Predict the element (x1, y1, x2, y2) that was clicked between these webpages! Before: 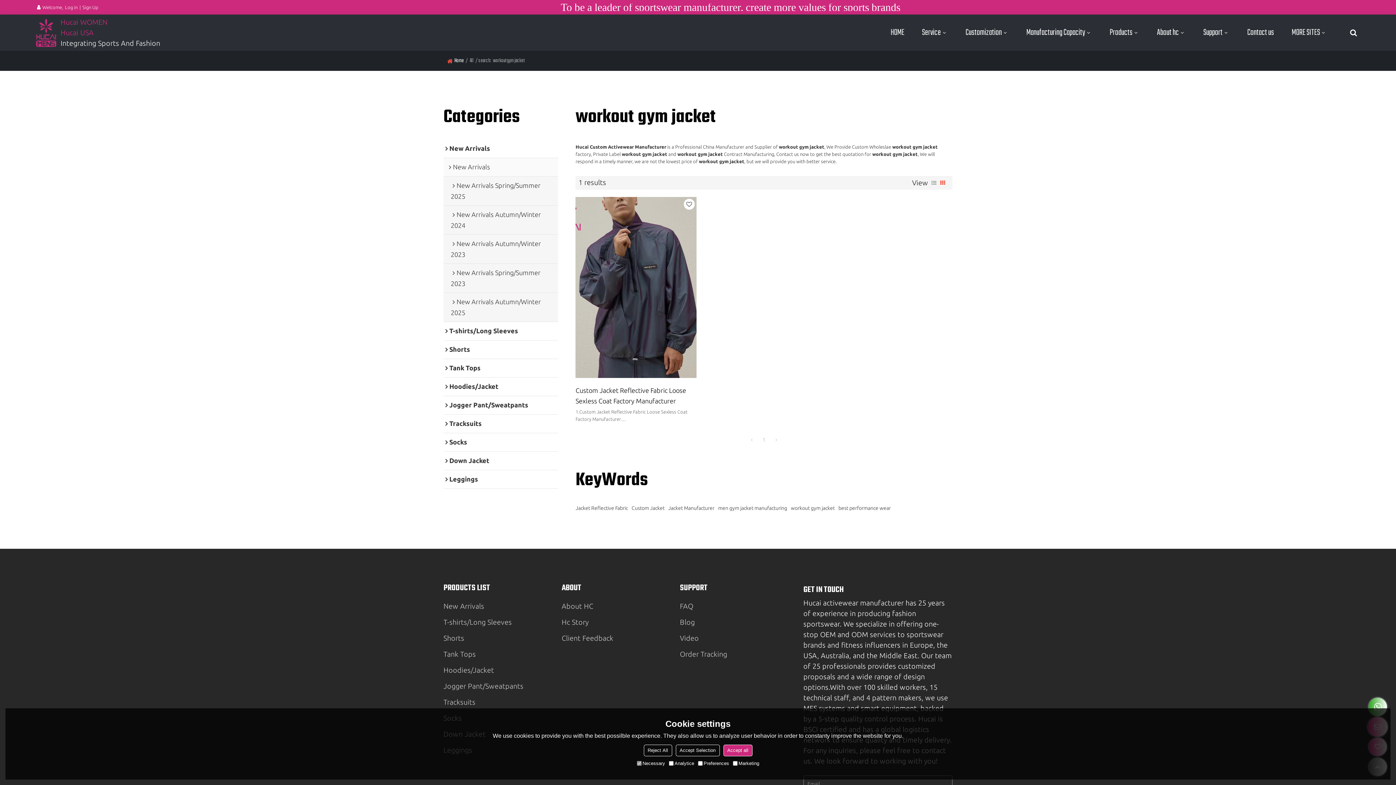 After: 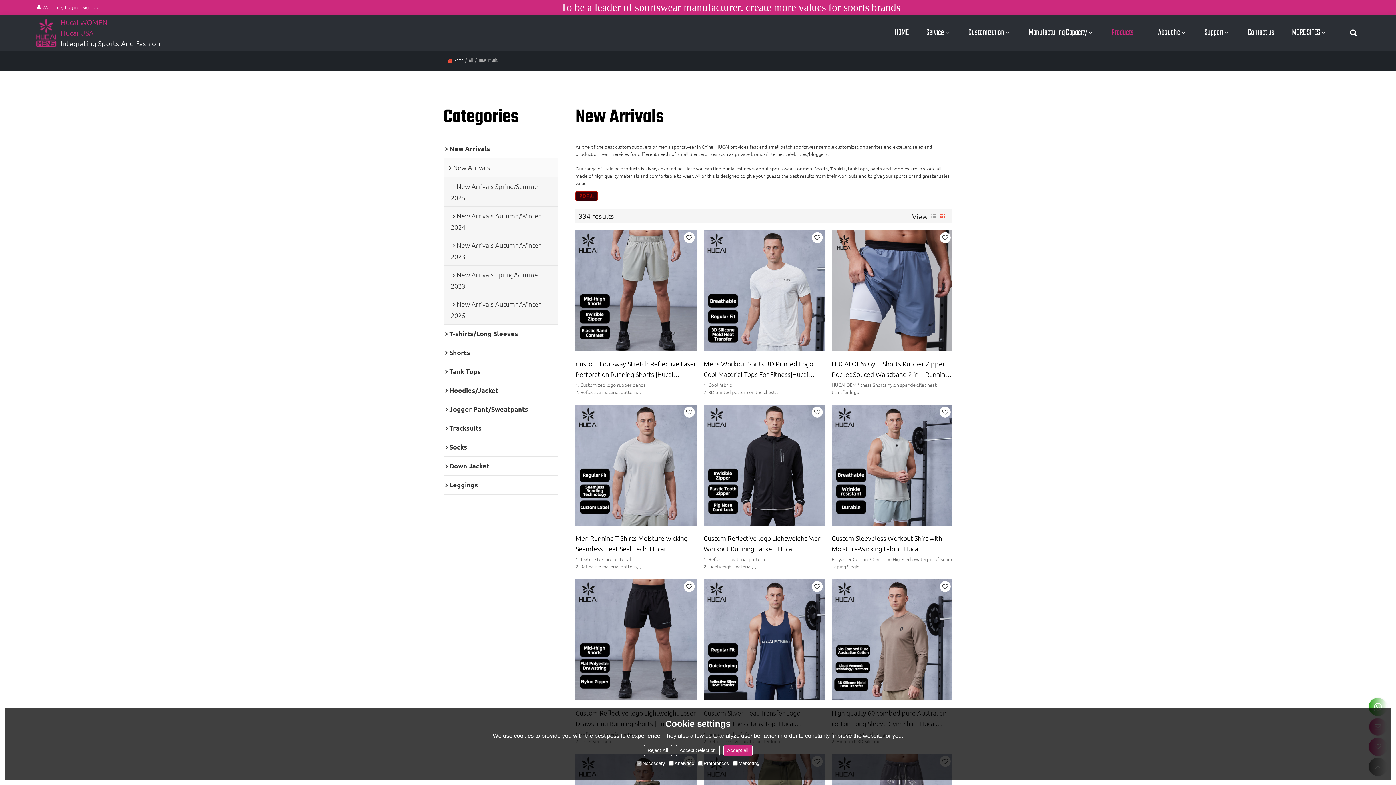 Action: label: New Arrivals bbox: (443, 139, 558, 158)